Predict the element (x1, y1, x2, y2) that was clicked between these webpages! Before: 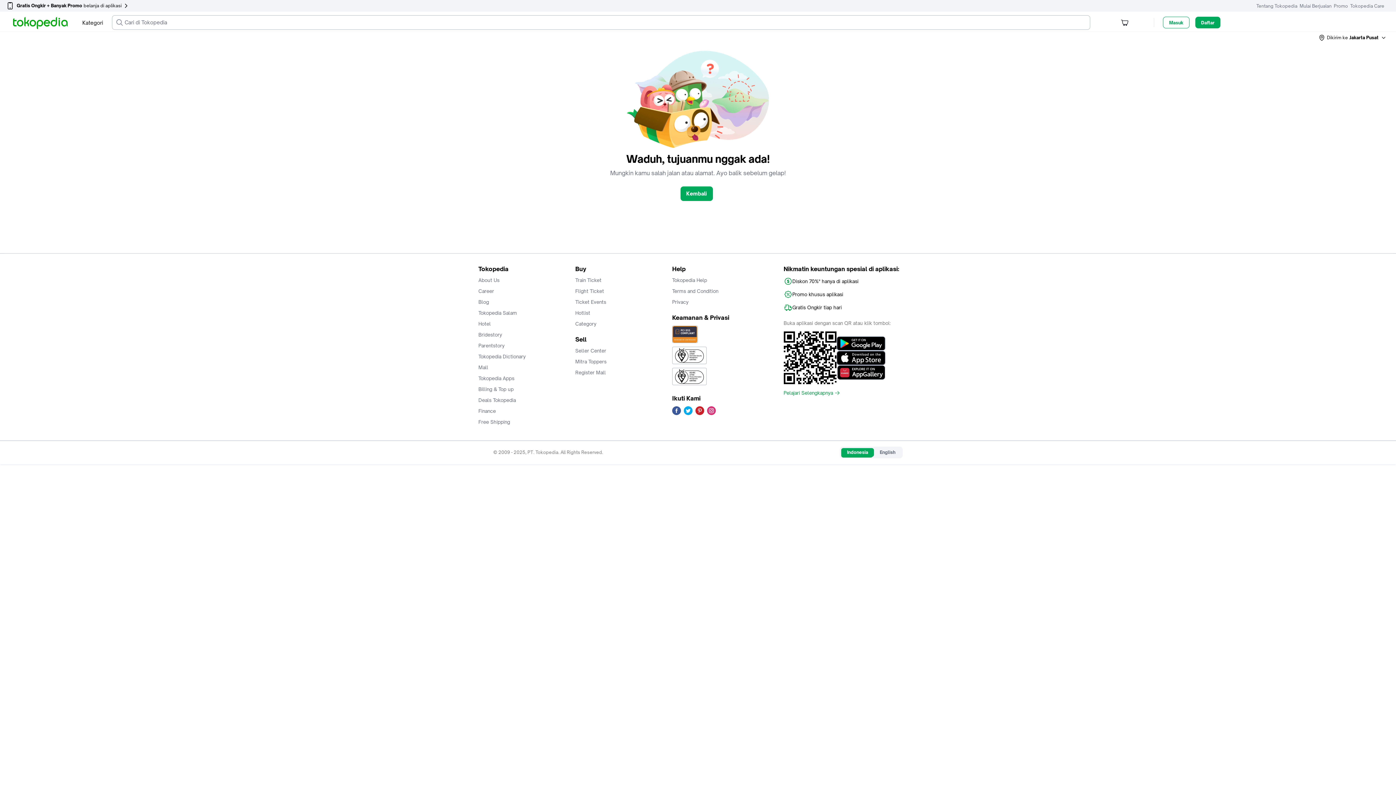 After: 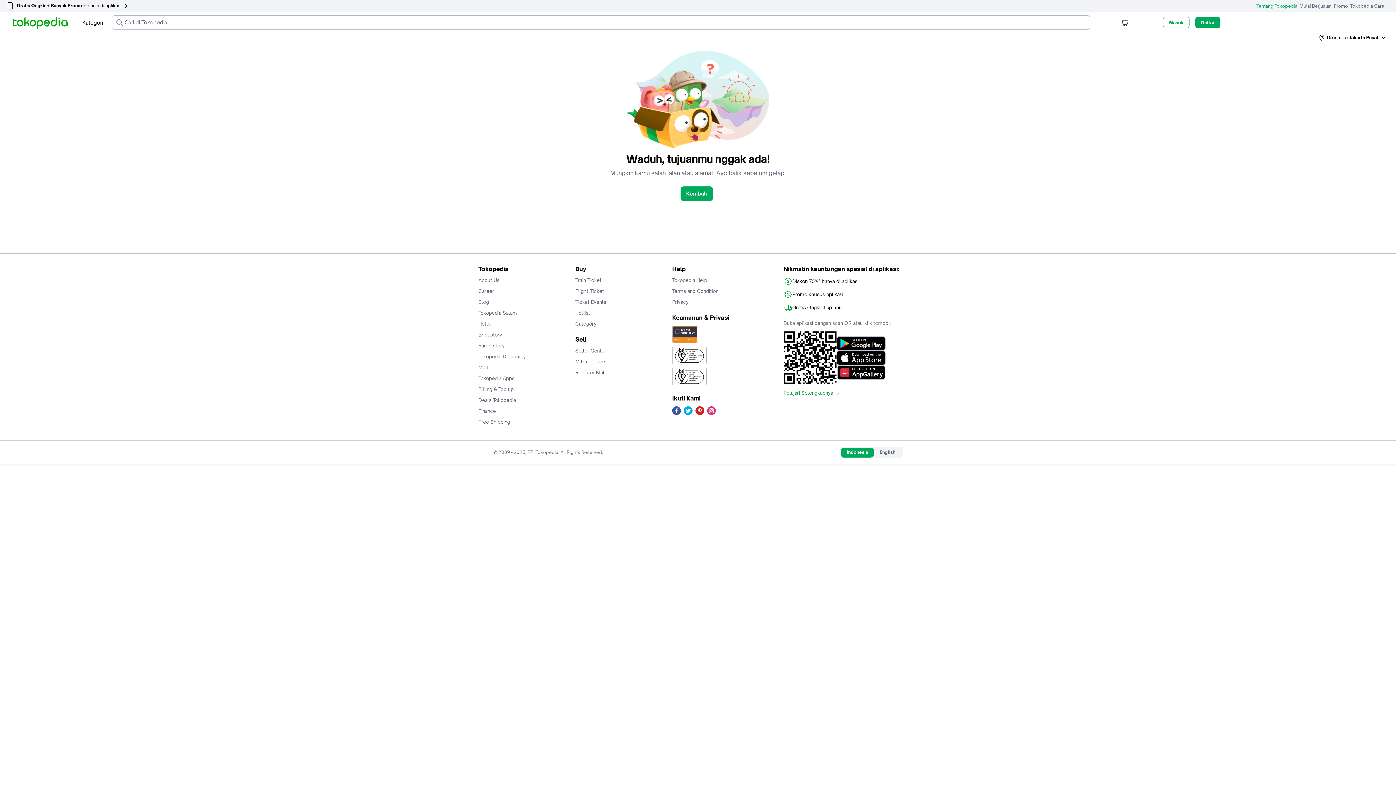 Action: bbox: (1264, 0, 1302, 11) label: Tentang Tokopedia